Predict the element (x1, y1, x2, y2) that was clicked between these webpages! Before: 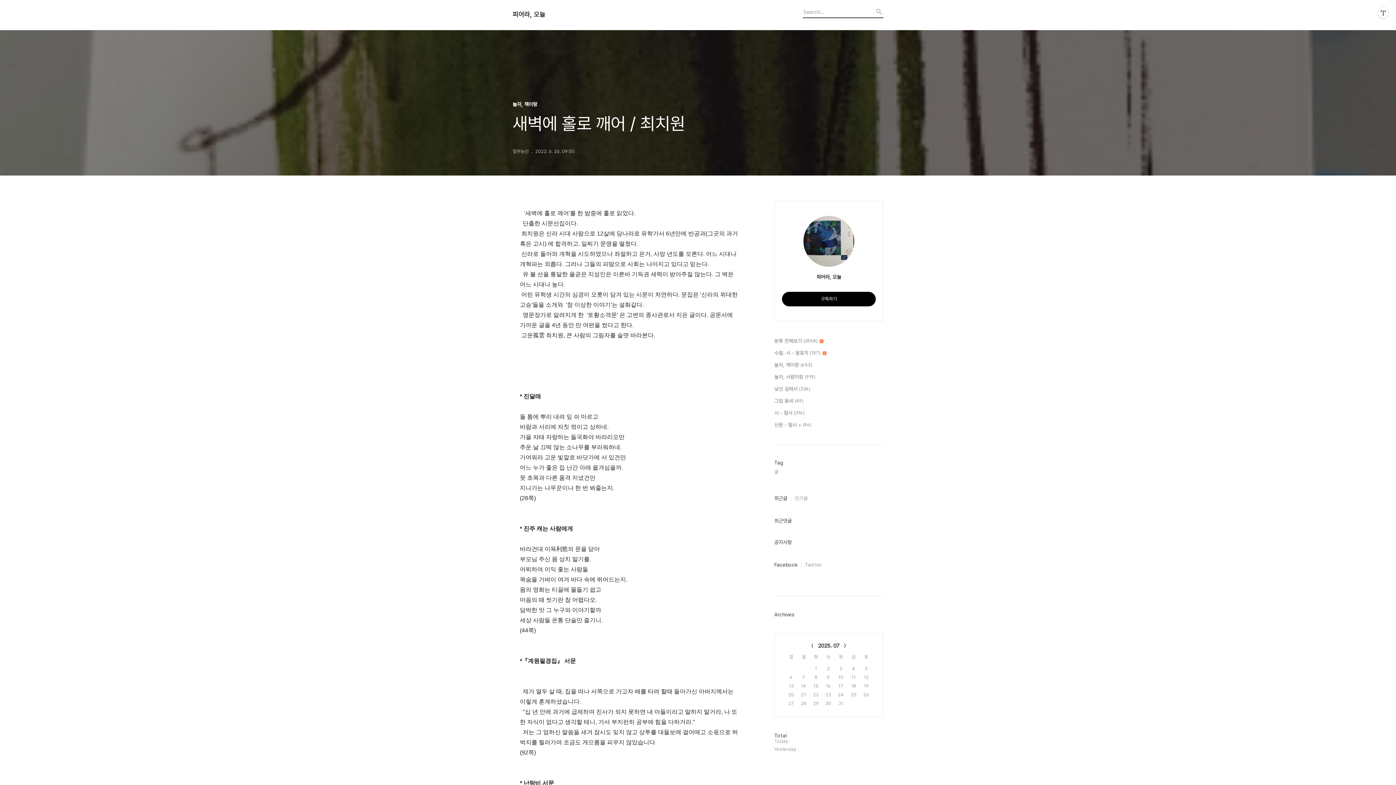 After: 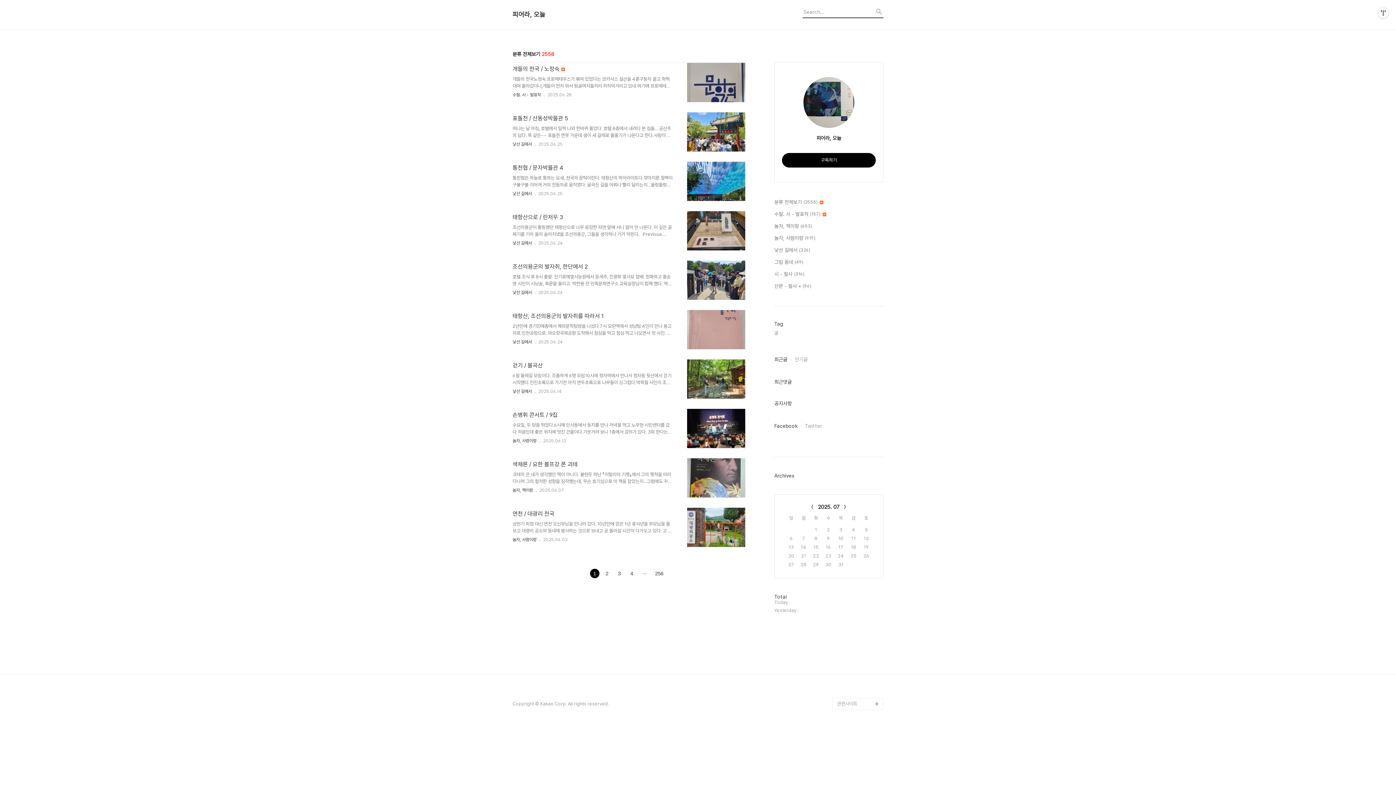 Action: label: 분류 전체보기 (2558)  bbox: (774, 337, 883, 345)